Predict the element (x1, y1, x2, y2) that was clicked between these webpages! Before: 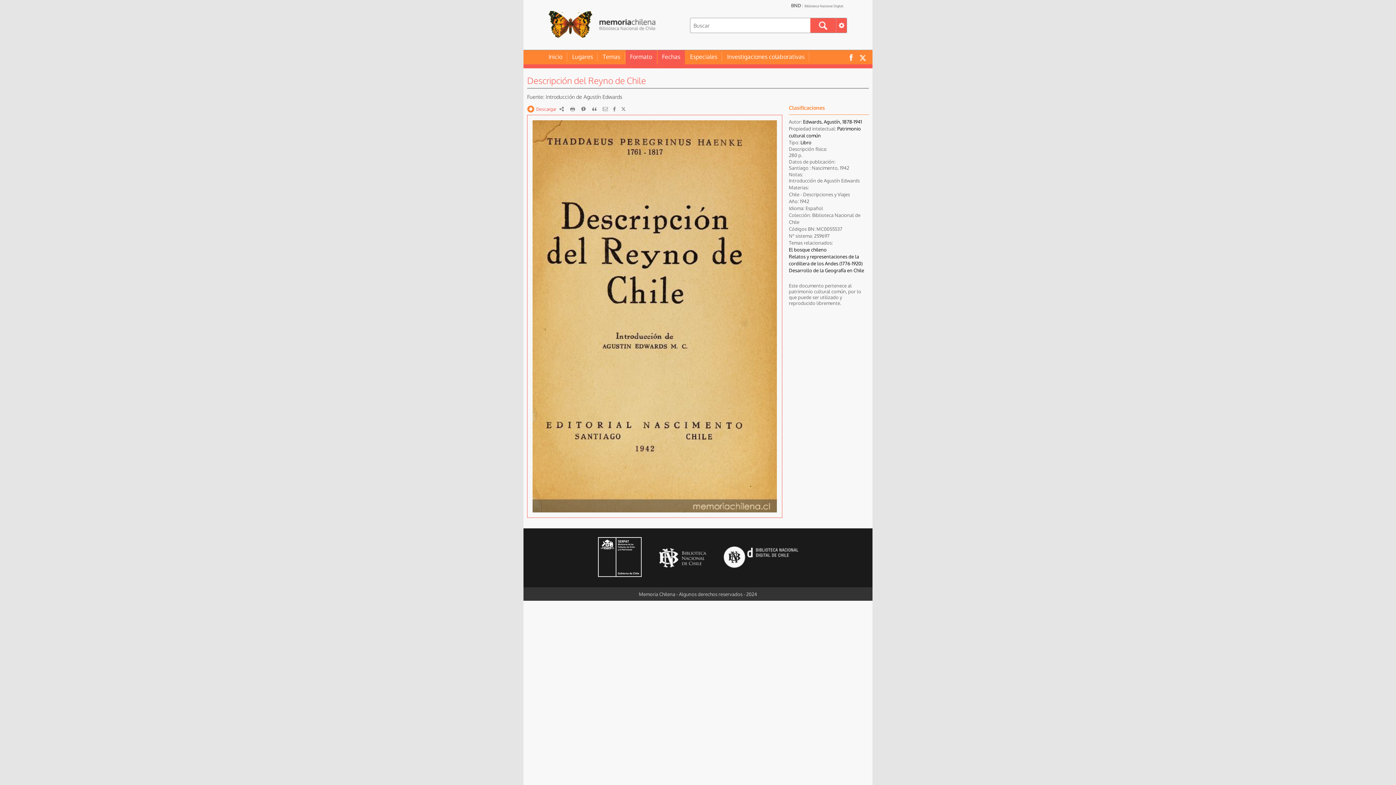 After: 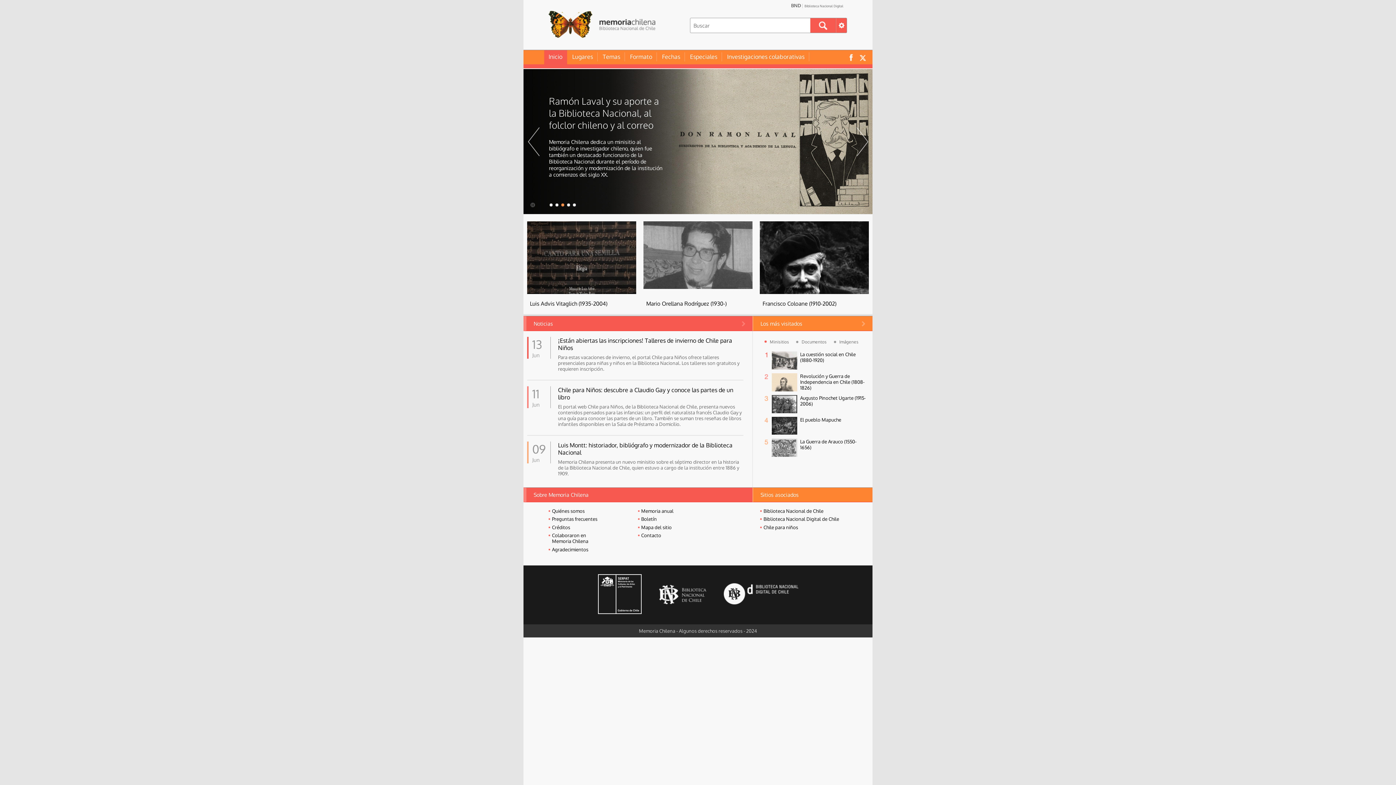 Action: bbox: (548, 10, 657, 38) label: Memoria Chilena